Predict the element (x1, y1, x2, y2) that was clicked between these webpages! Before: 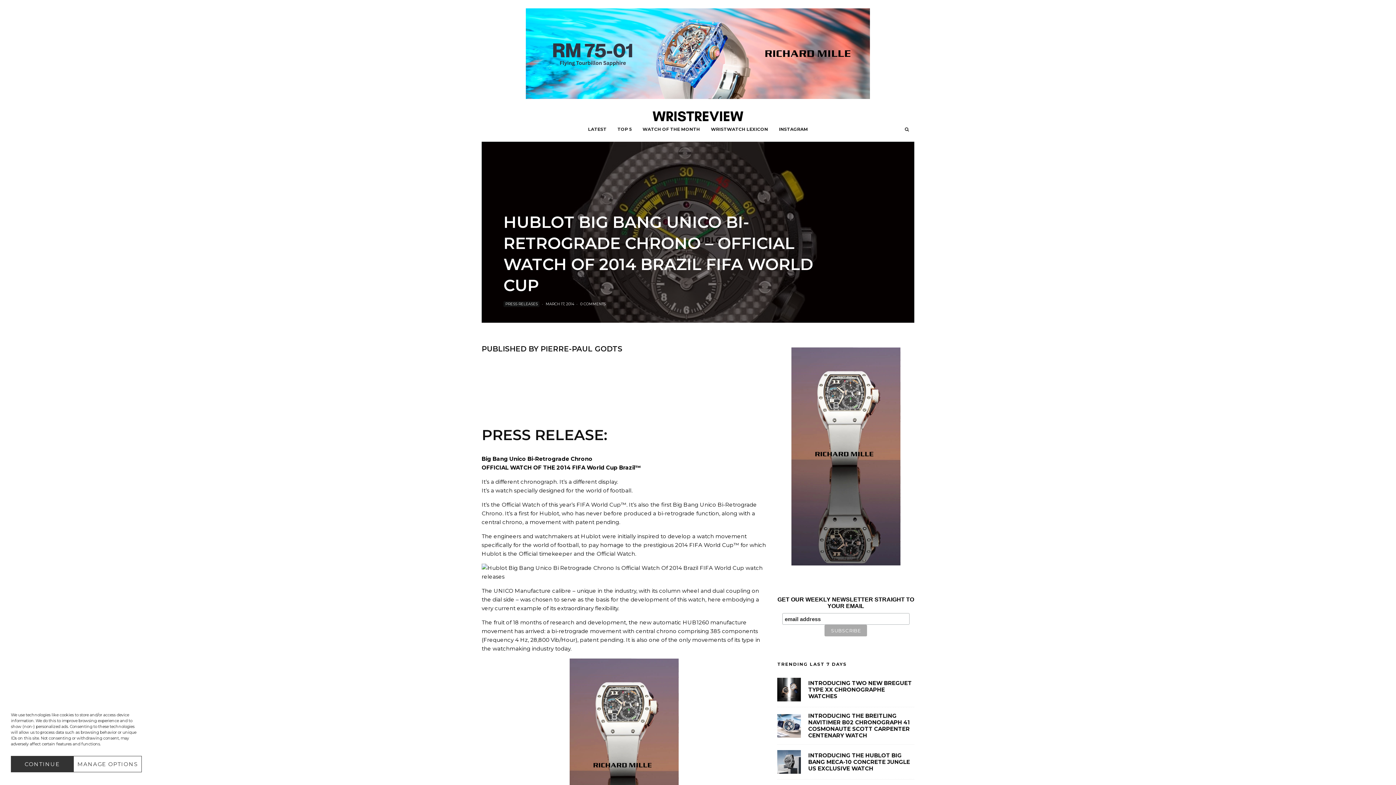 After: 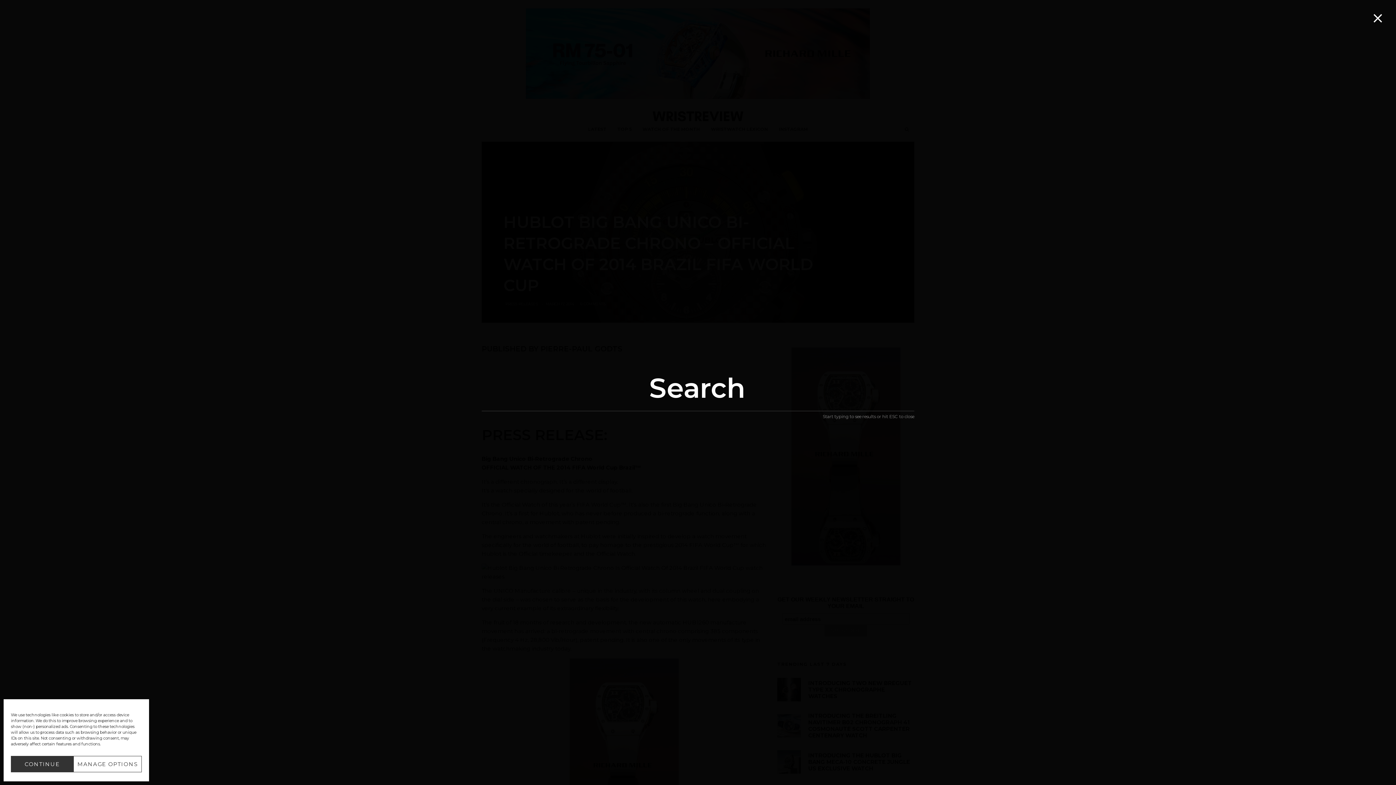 Action: bbox: (899, 125, 914, 141)